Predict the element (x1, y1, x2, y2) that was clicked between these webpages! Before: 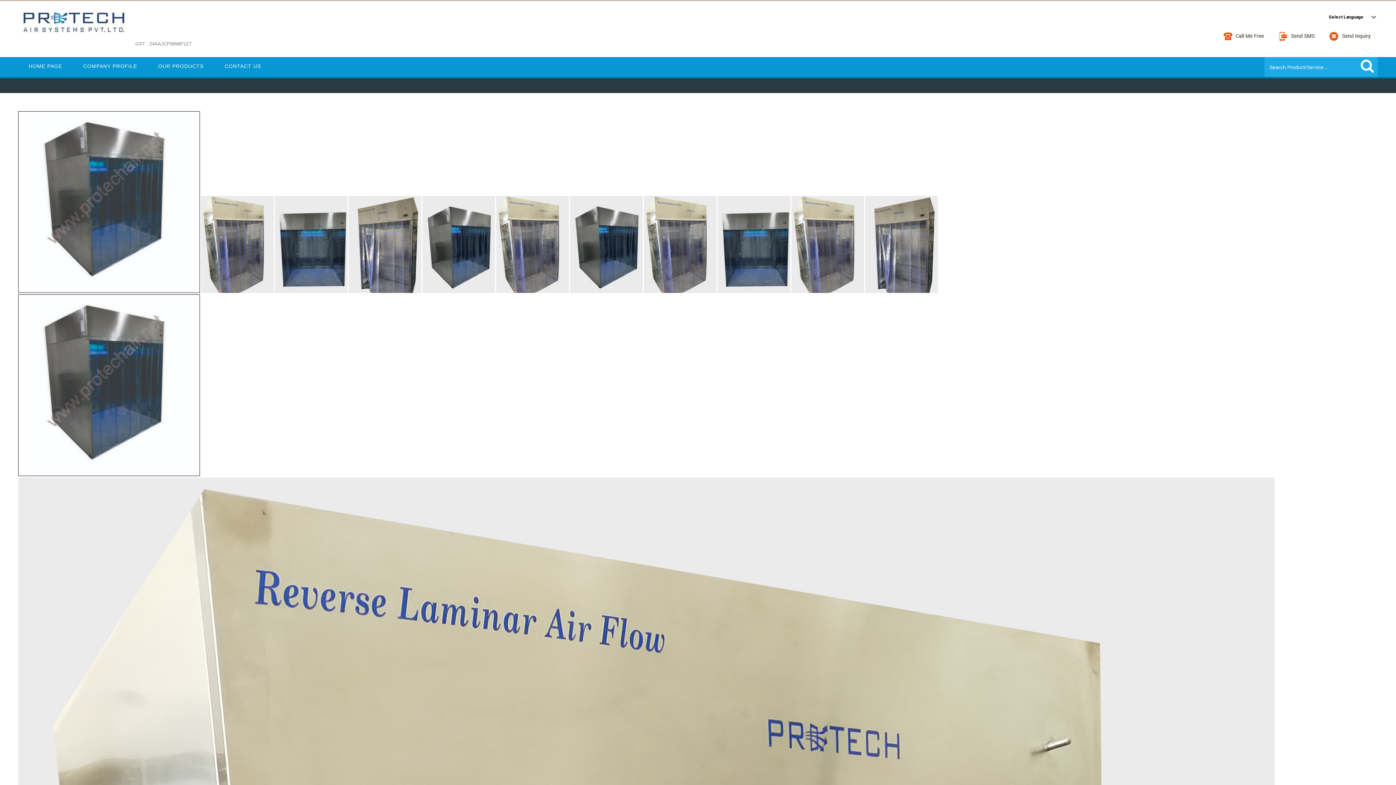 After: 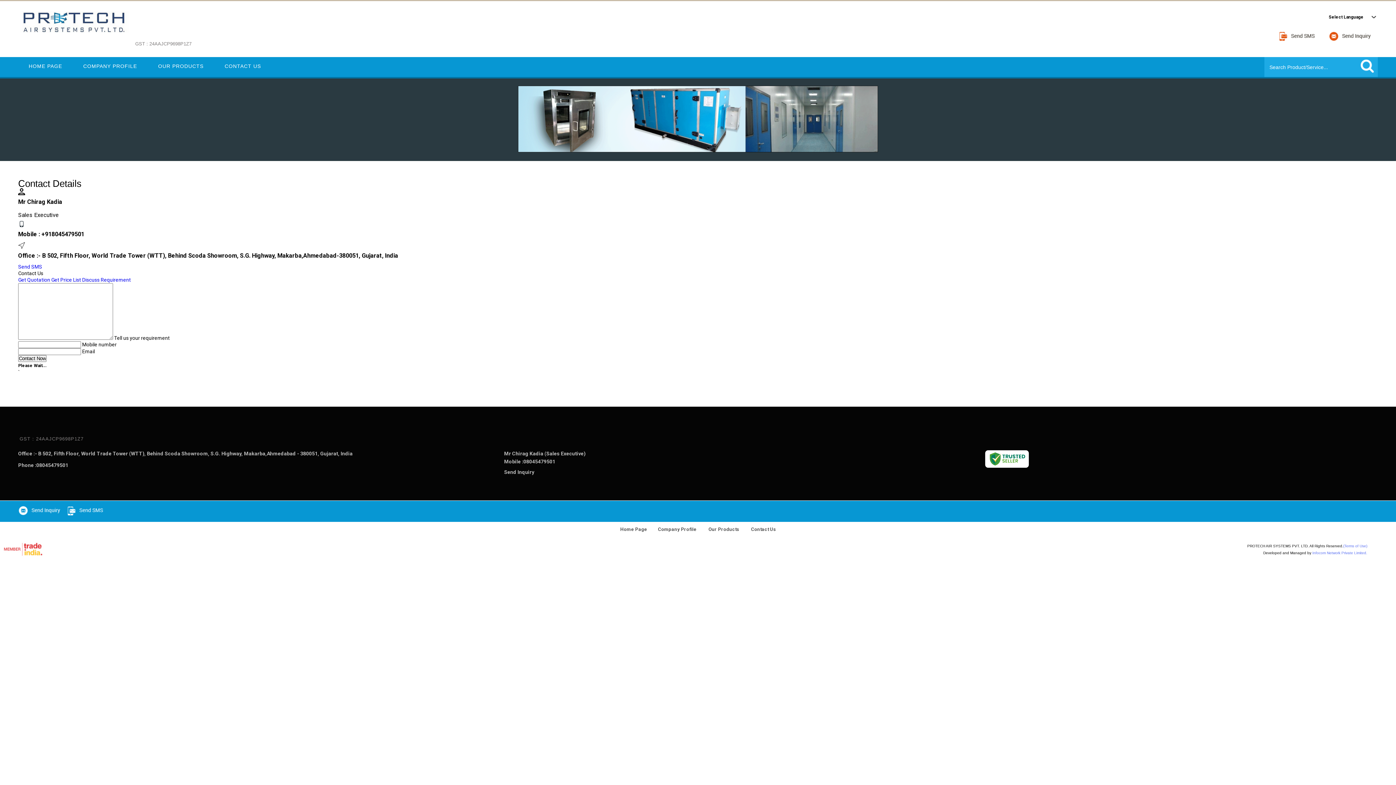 Action: bbox: (1326, 39, 1378, 46)